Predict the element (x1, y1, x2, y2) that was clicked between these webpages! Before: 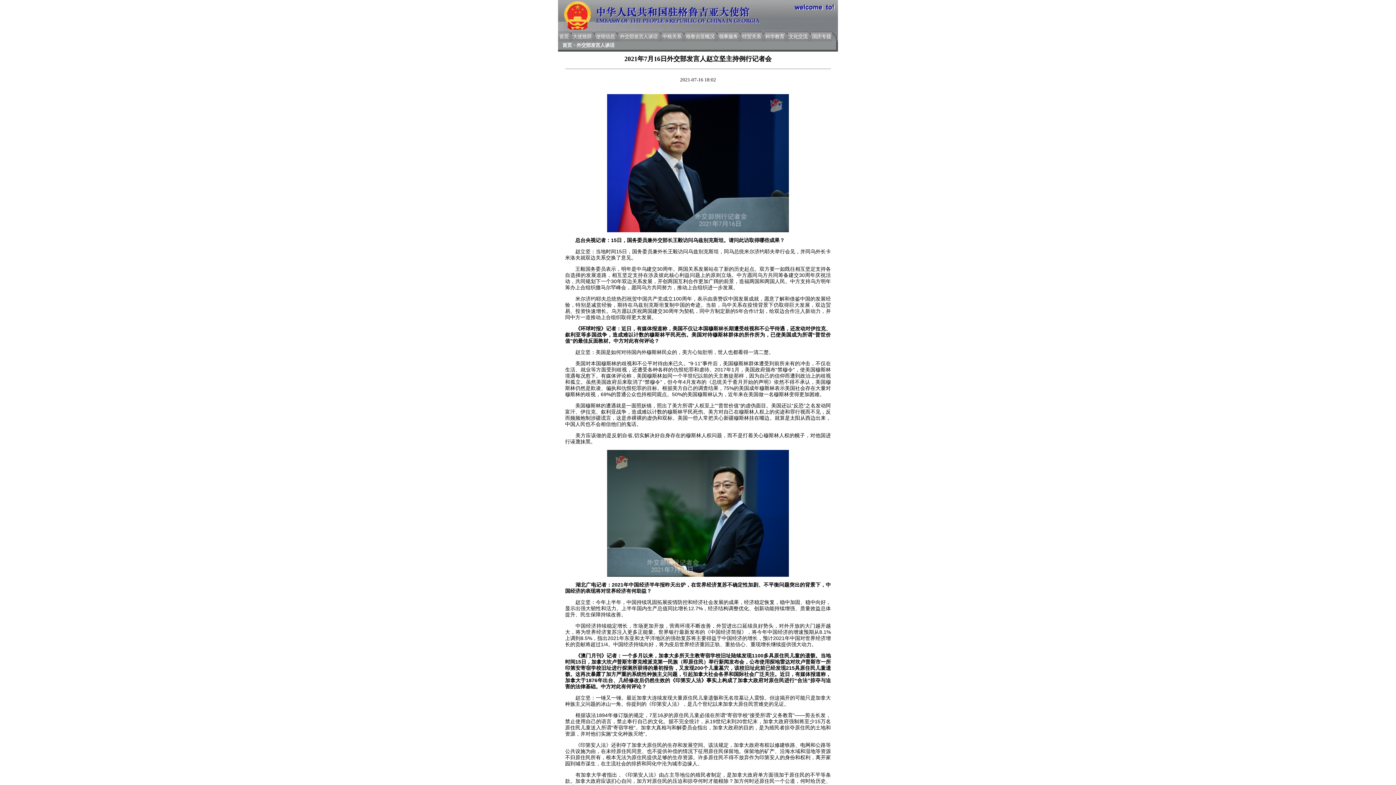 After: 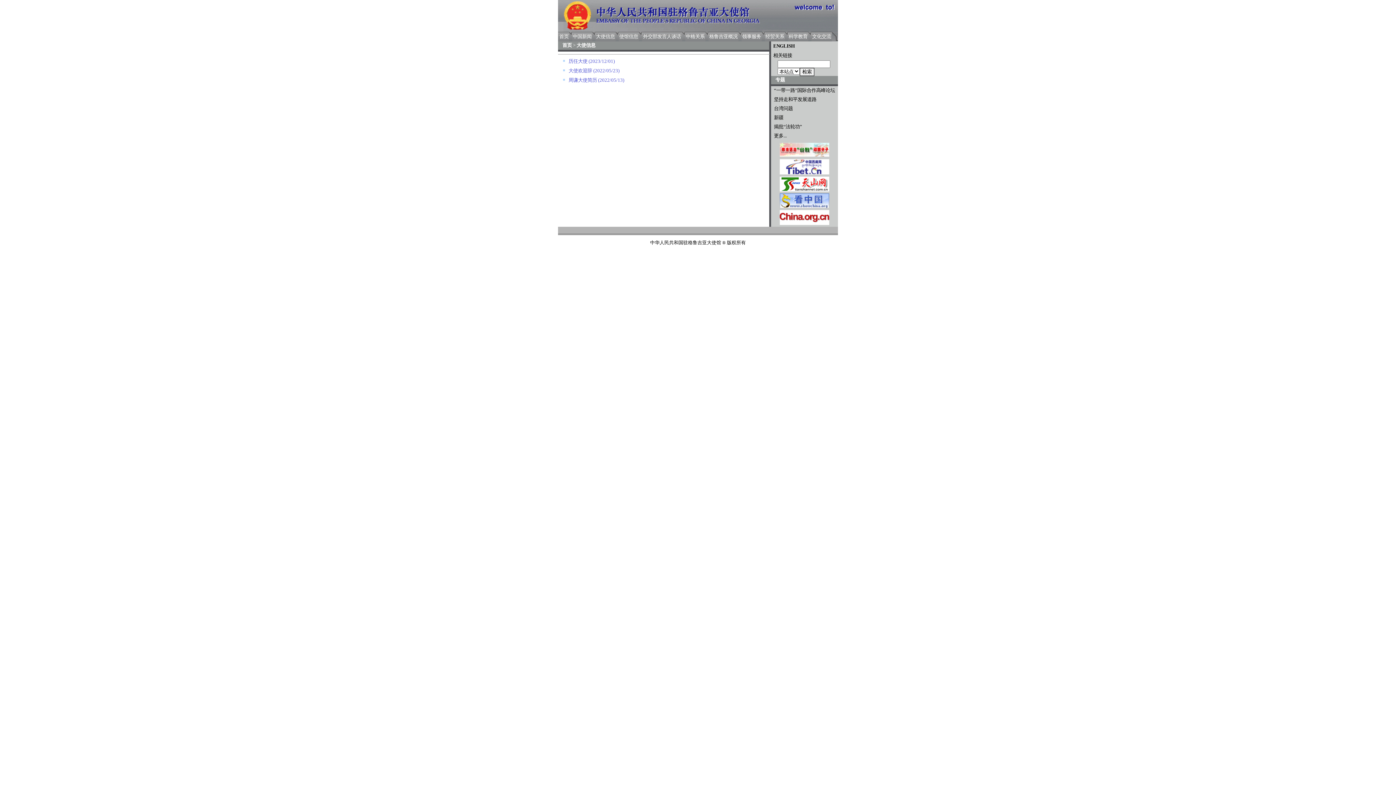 Action: bbox: (572, 33, 591, 39) label: 大使致辞